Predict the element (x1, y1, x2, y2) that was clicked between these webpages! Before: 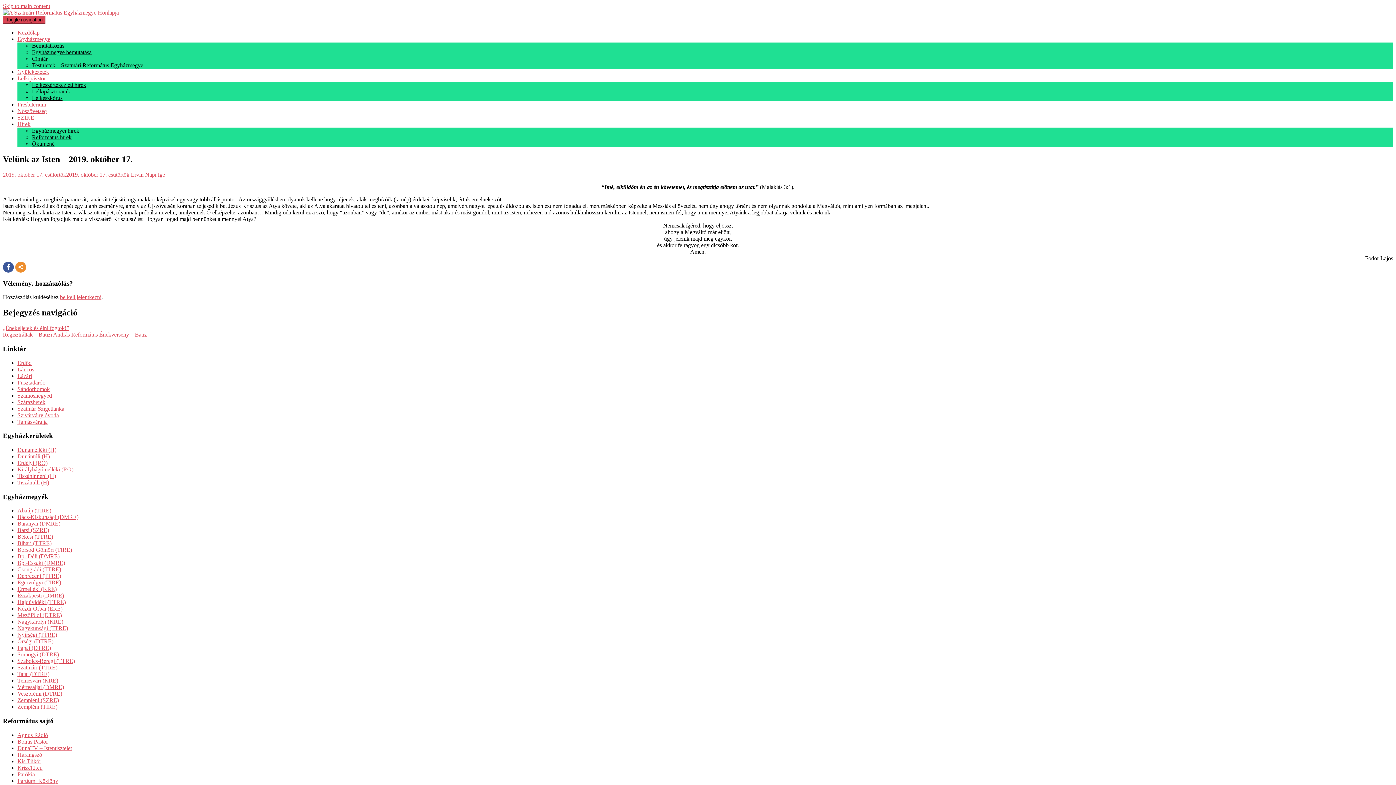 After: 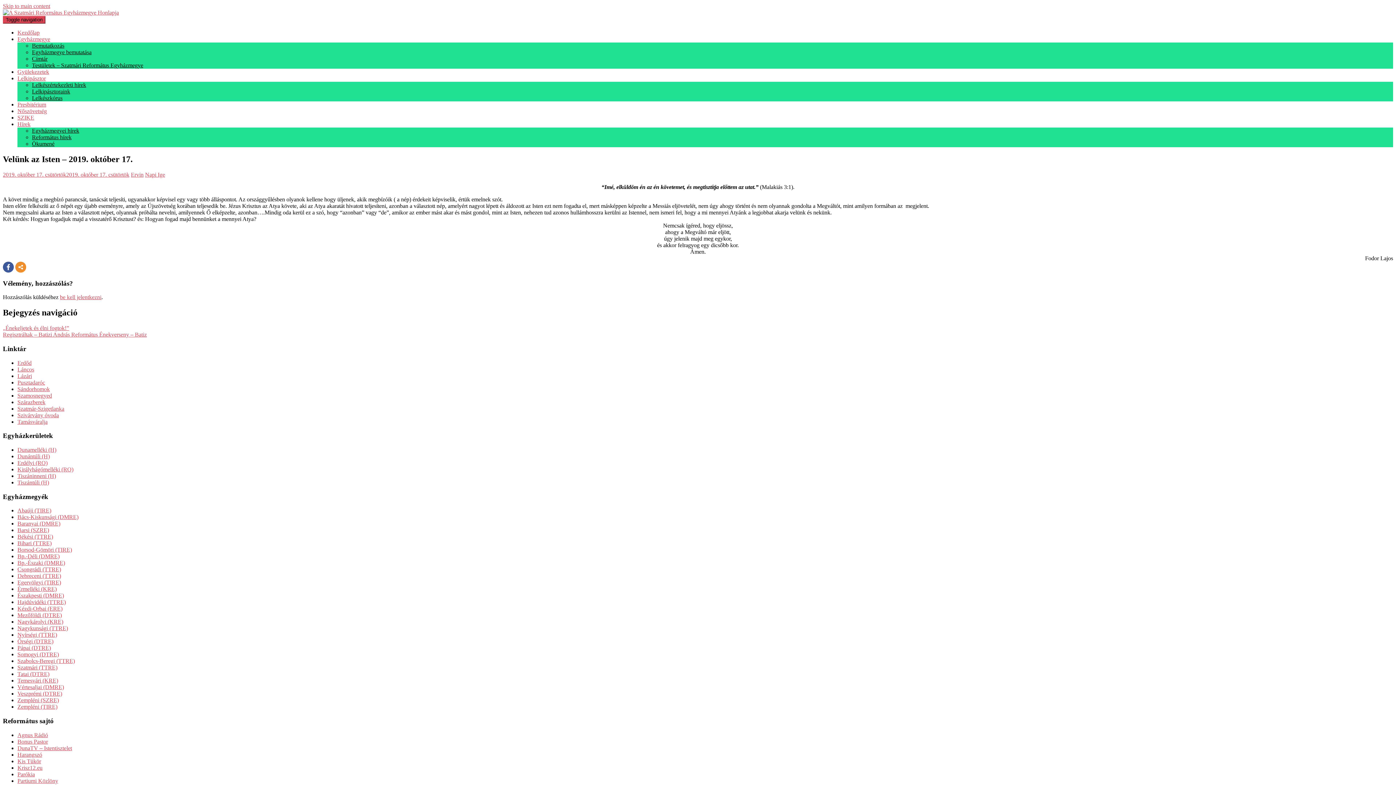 Action: bbox: (17, 359, 31, 366) label: Erdőd